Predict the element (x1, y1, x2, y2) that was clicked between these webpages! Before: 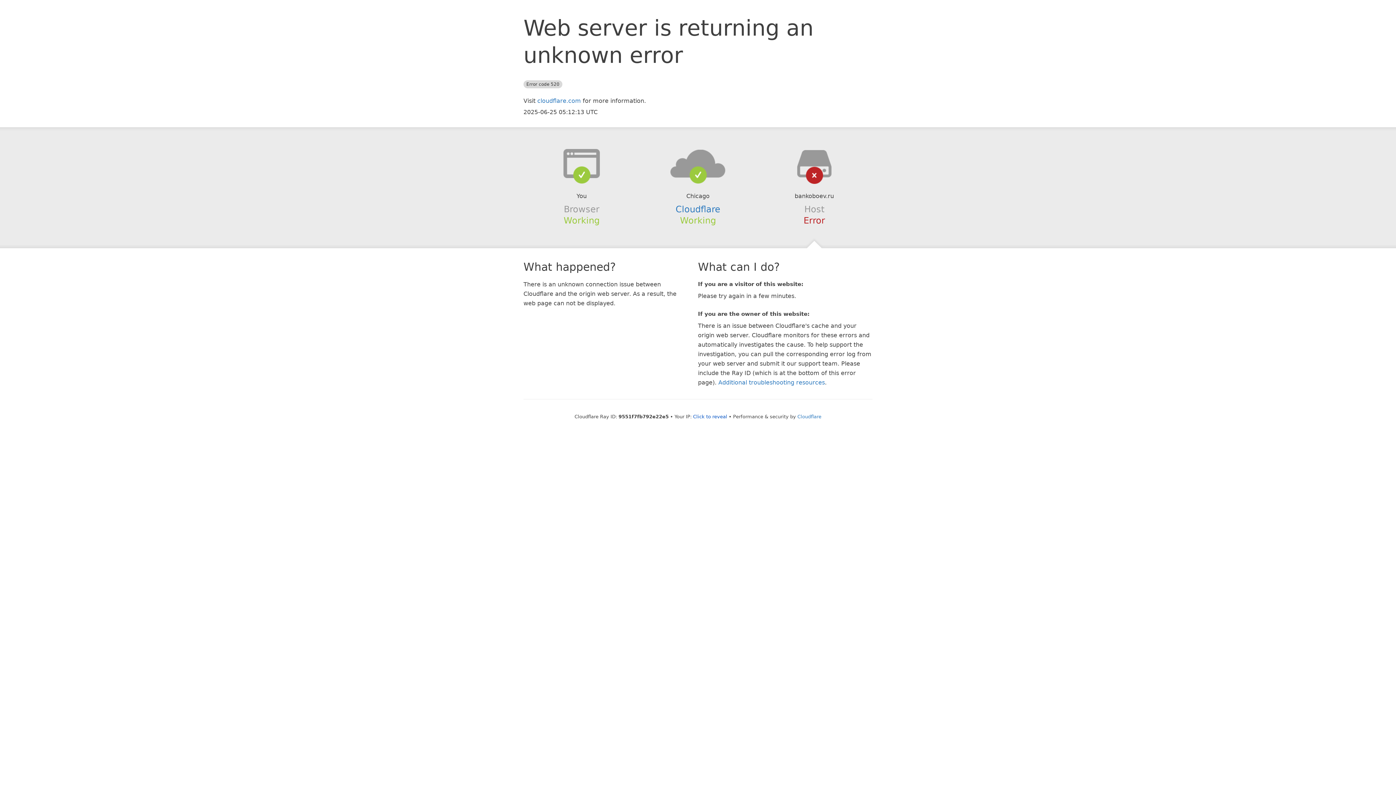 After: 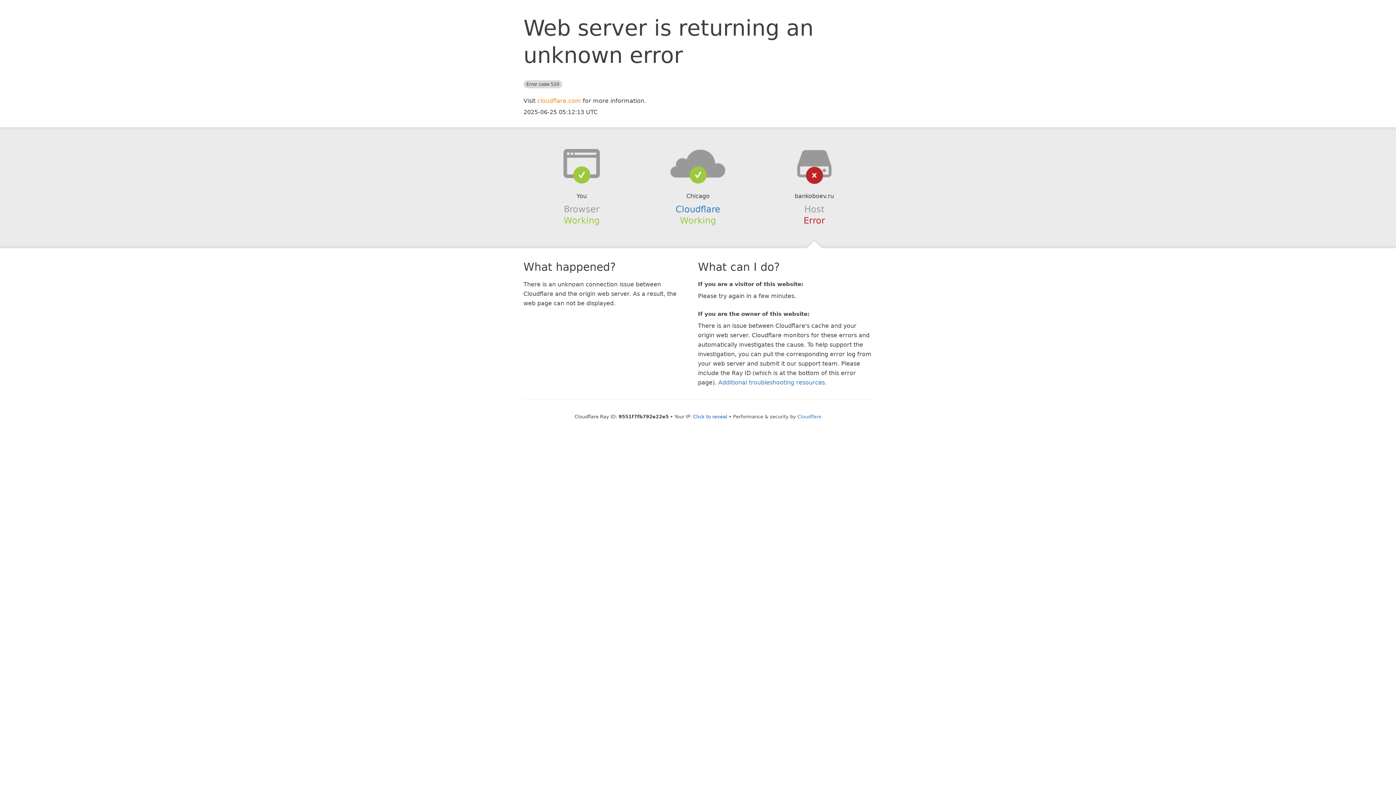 Action: label: cloudflare.com bbox: (537, 97, 581, 104)